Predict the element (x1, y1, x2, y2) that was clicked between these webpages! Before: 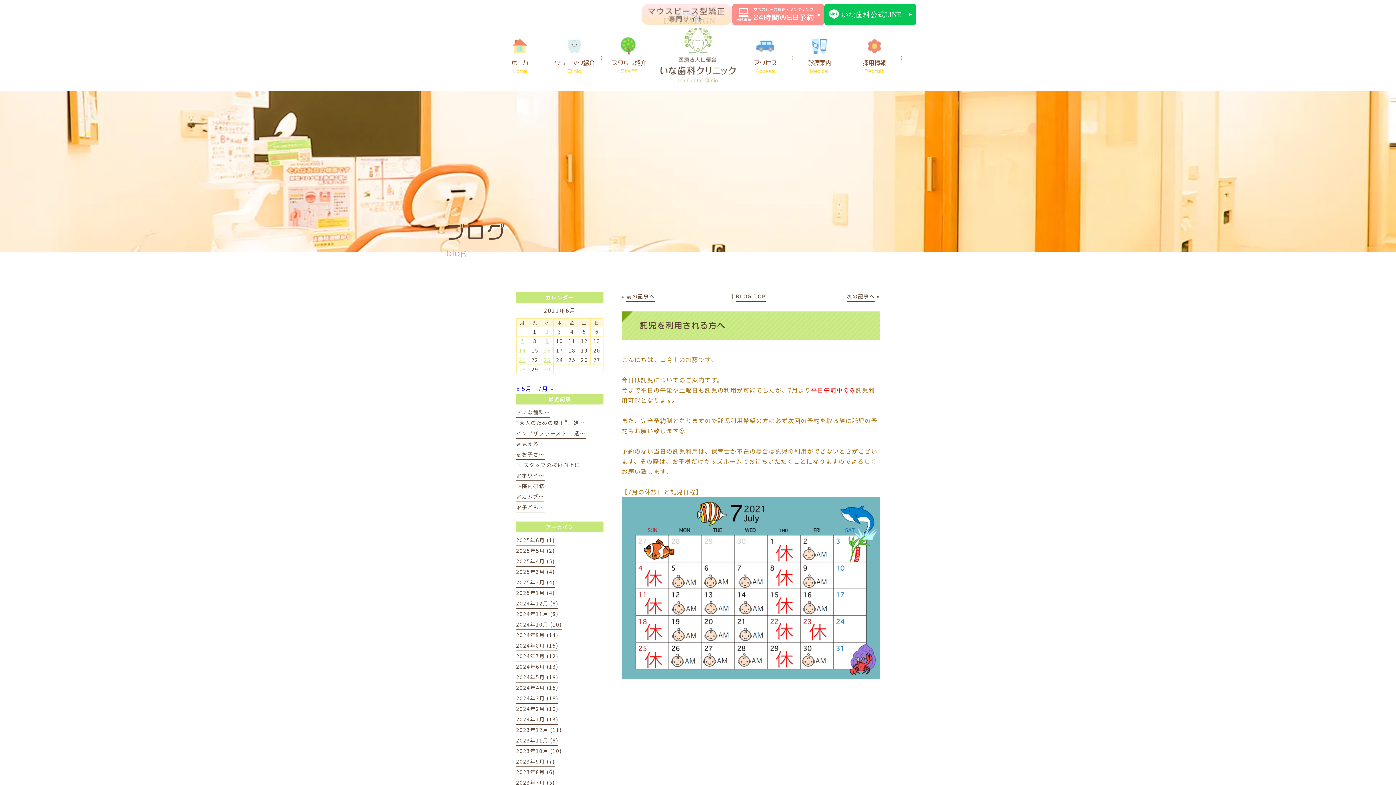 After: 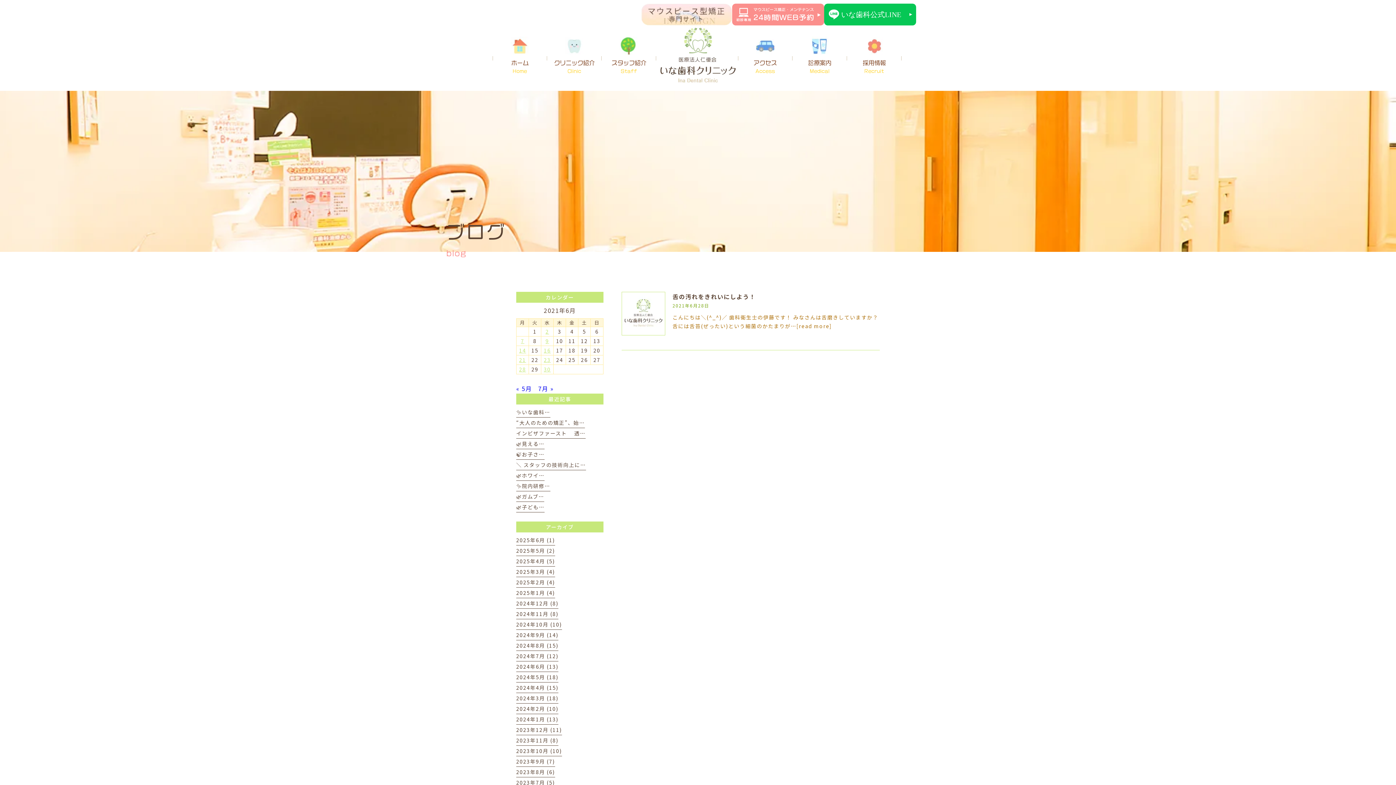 Action: label: 2021年6月28日 に投稿を公開 bbox: (519, 365, 526, 373)